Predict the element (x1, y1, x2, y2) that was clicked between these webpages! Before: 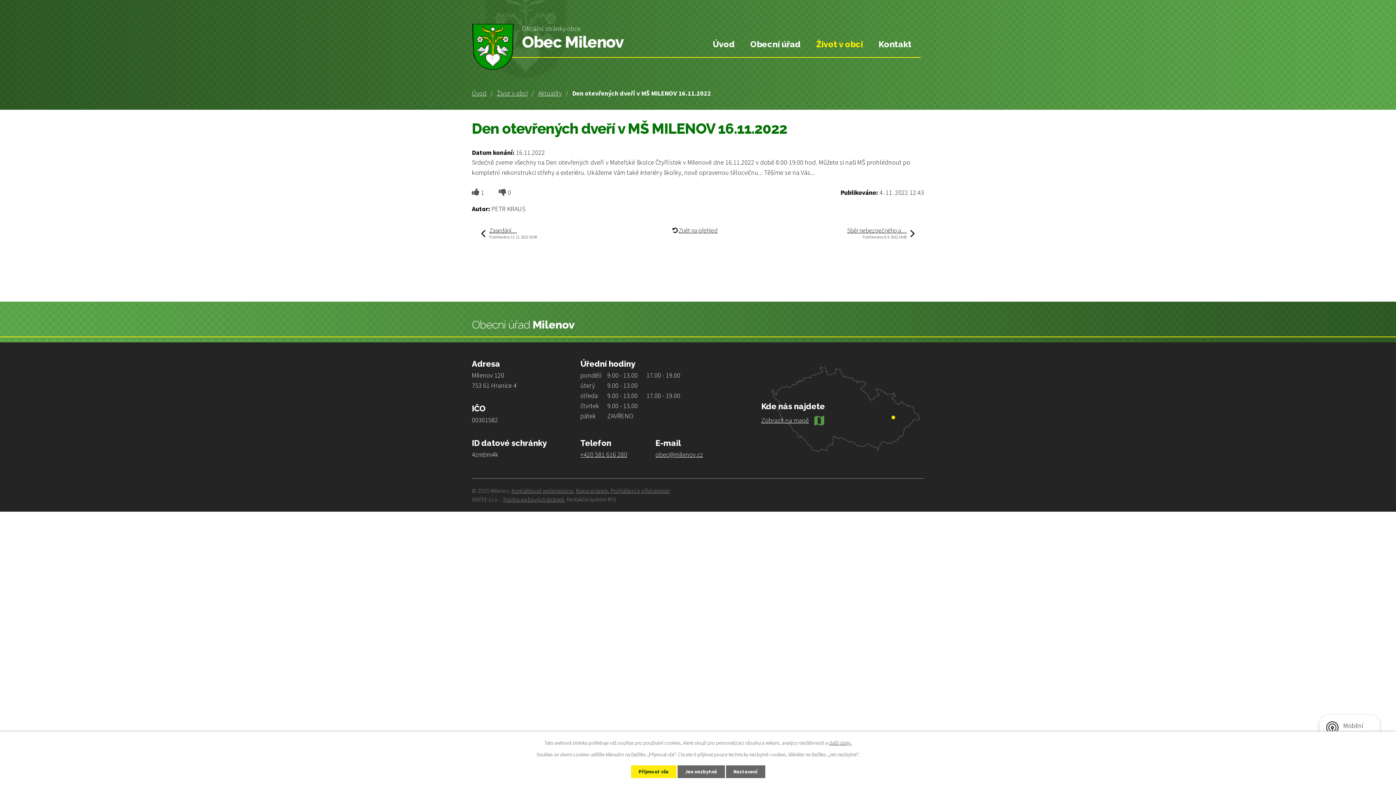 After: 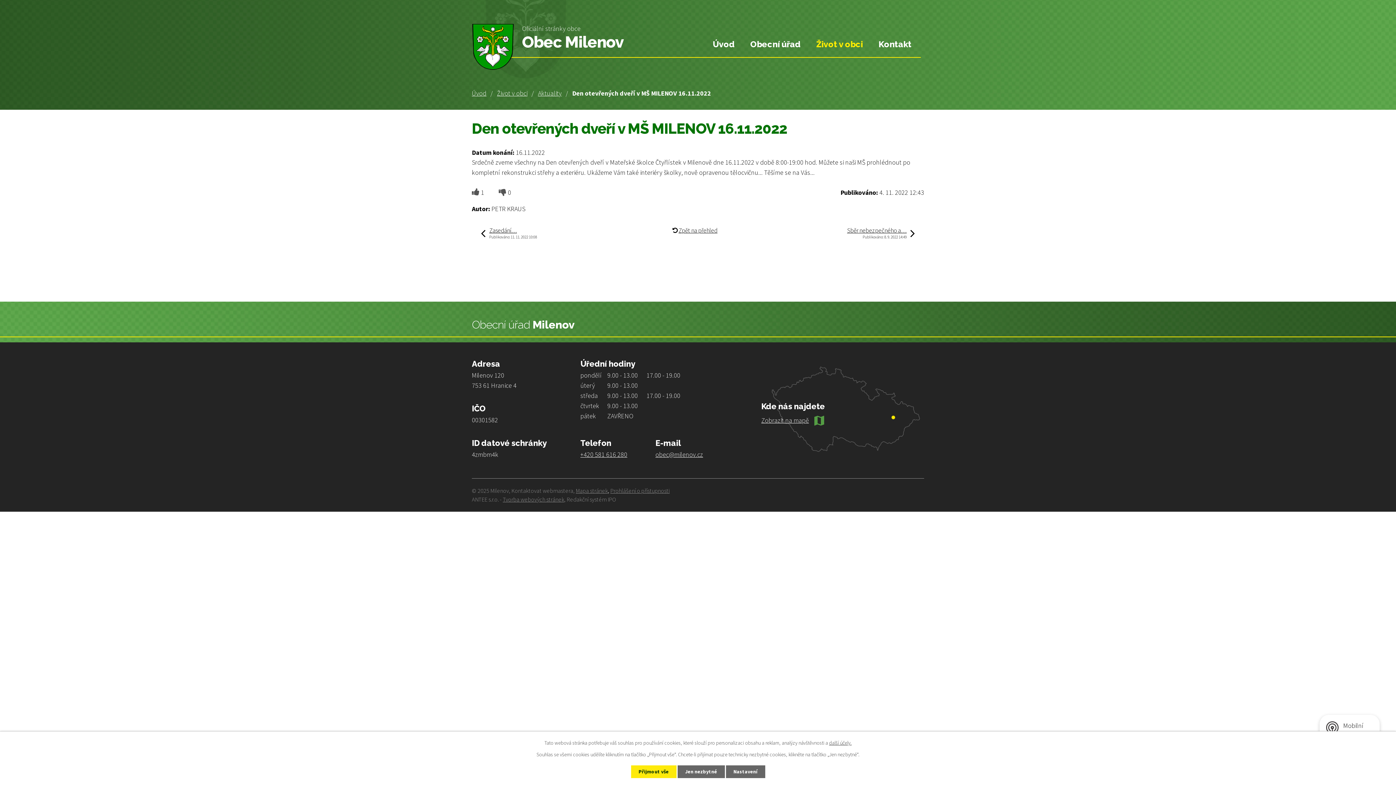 Action: bbox: (511, 487, 573, 494) label: Kontaktovat webmastera